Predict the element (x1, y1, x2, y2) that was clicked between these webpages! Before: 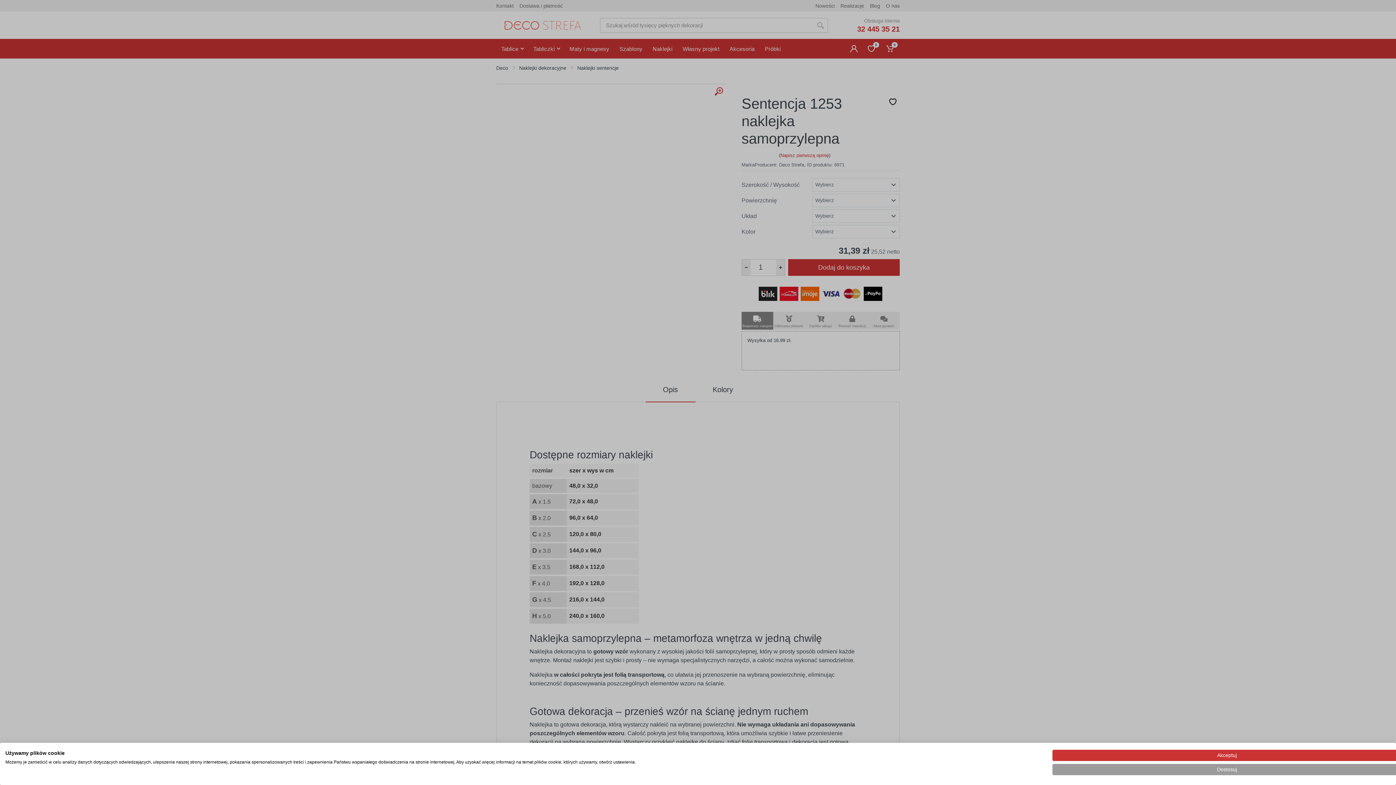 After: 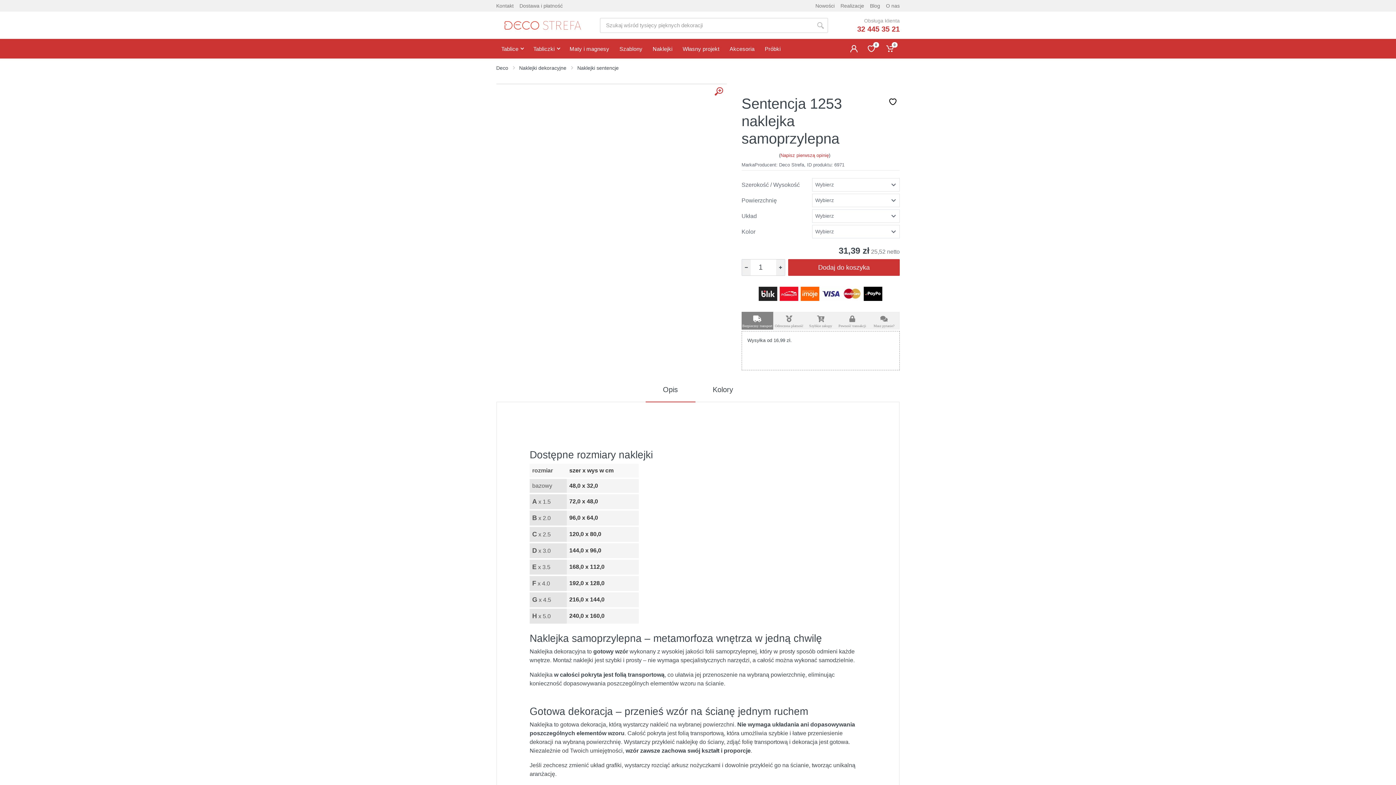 Action: bbox: (1052, 750, 1401, 761) label: Zaakceptuj wszystkie cookies